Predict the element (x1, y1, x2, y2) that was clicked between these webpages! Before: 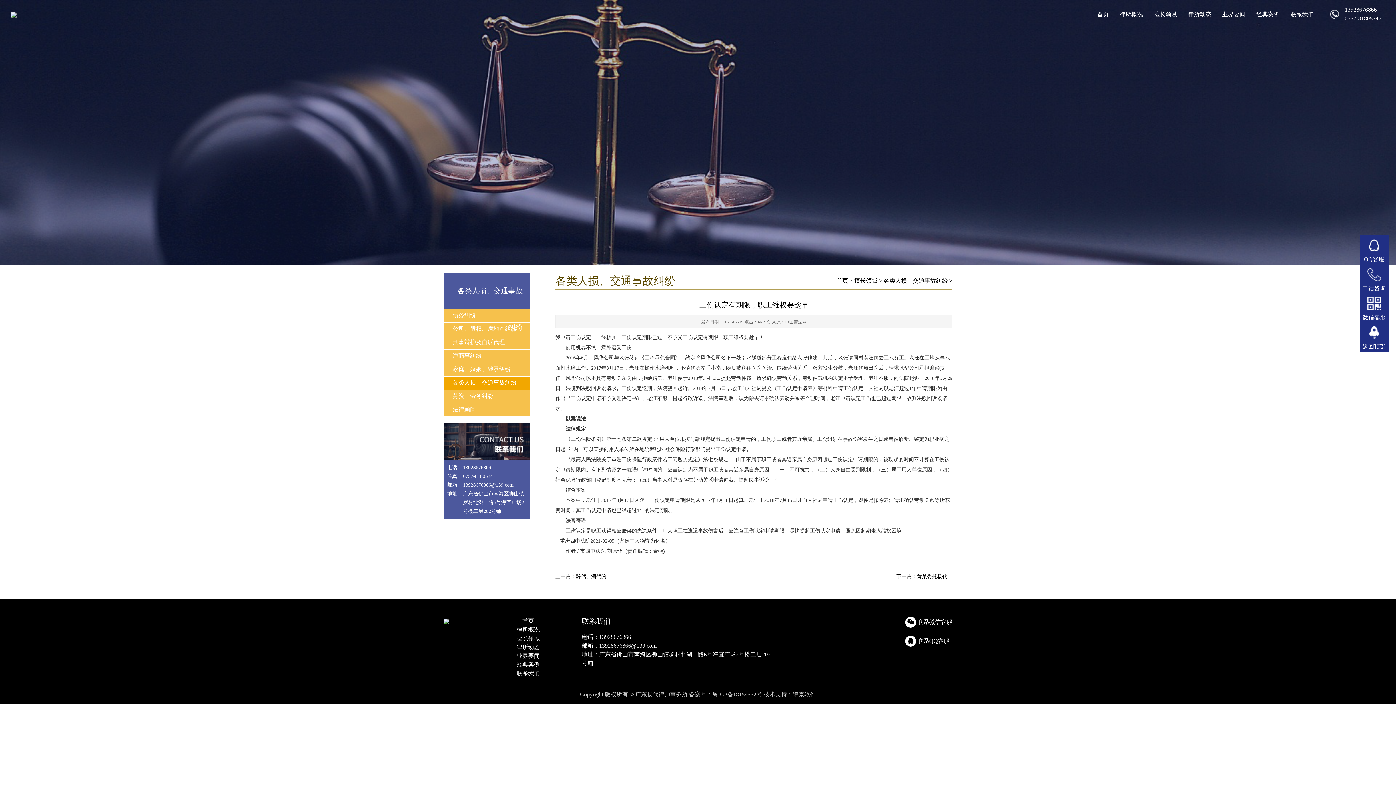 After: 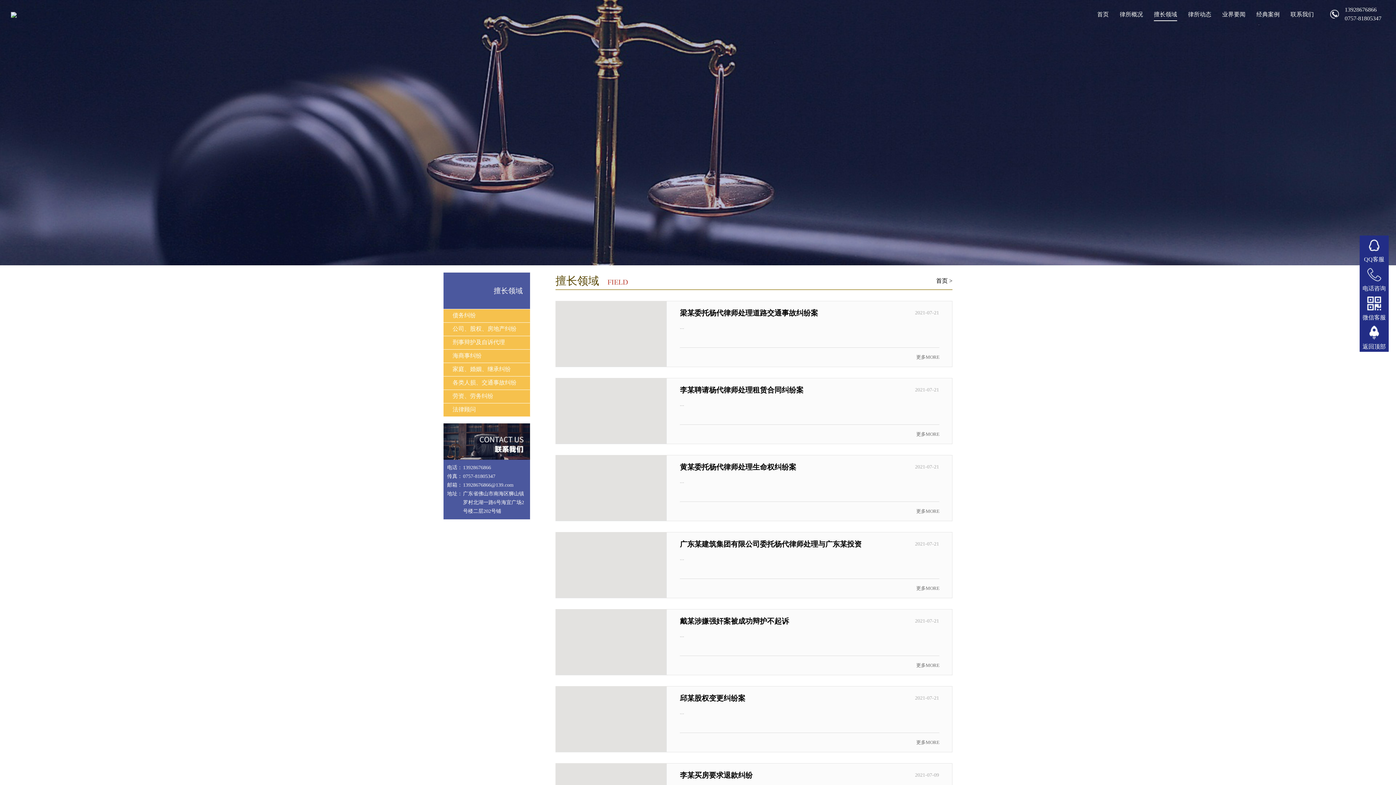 Action: bbox: (516, 634, 540, 643) label: 擅长领域